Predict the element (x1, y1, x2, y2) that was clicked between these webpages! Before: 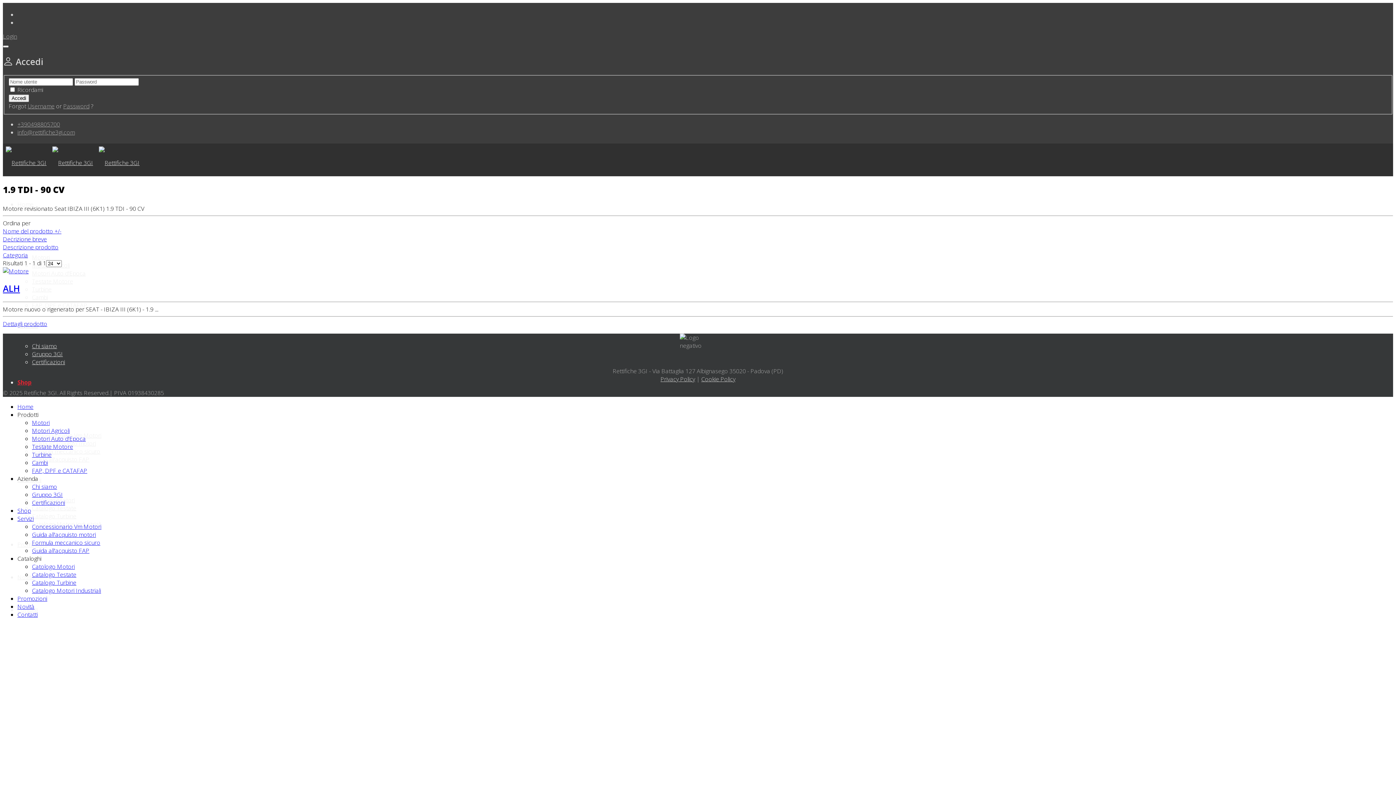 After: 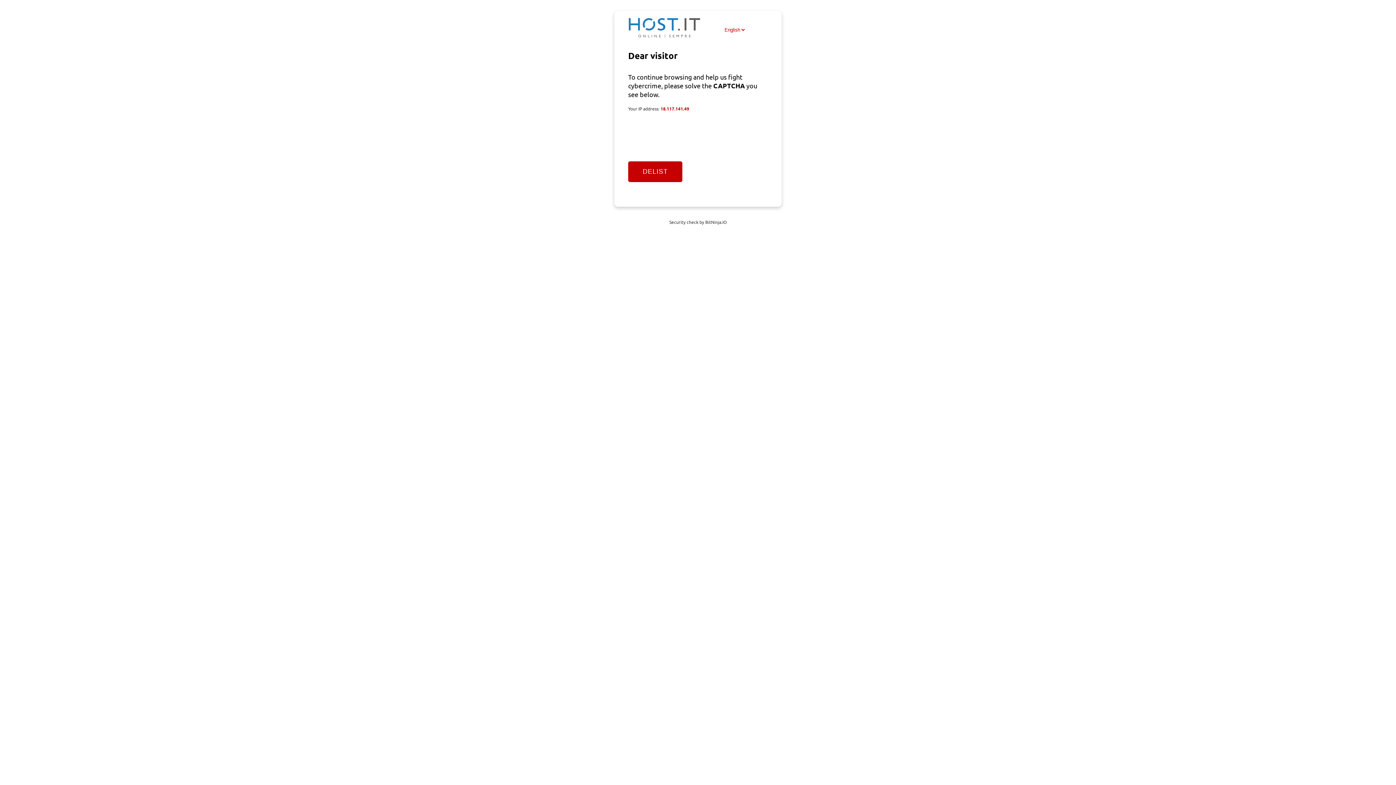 Action: bbox: (17, 402, 33, 410) label: Home